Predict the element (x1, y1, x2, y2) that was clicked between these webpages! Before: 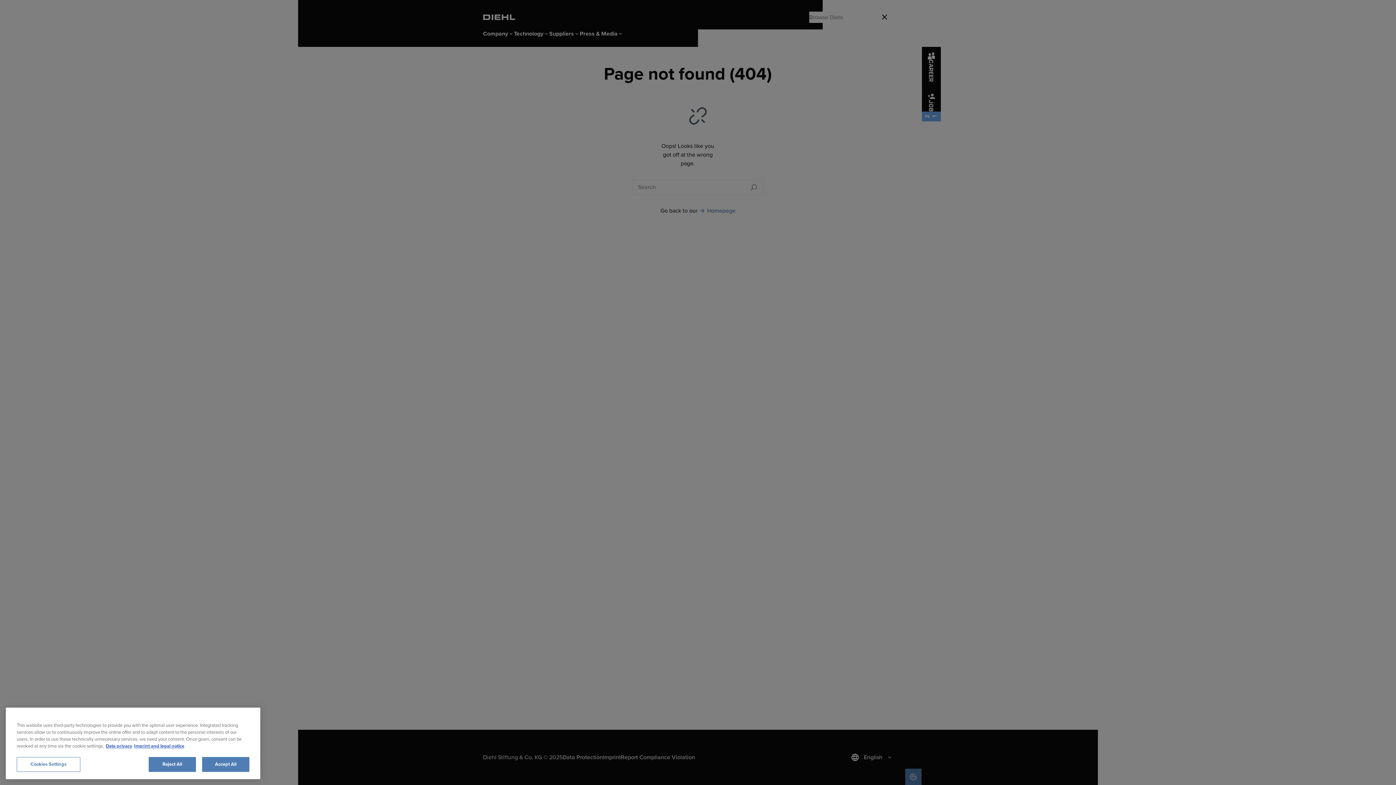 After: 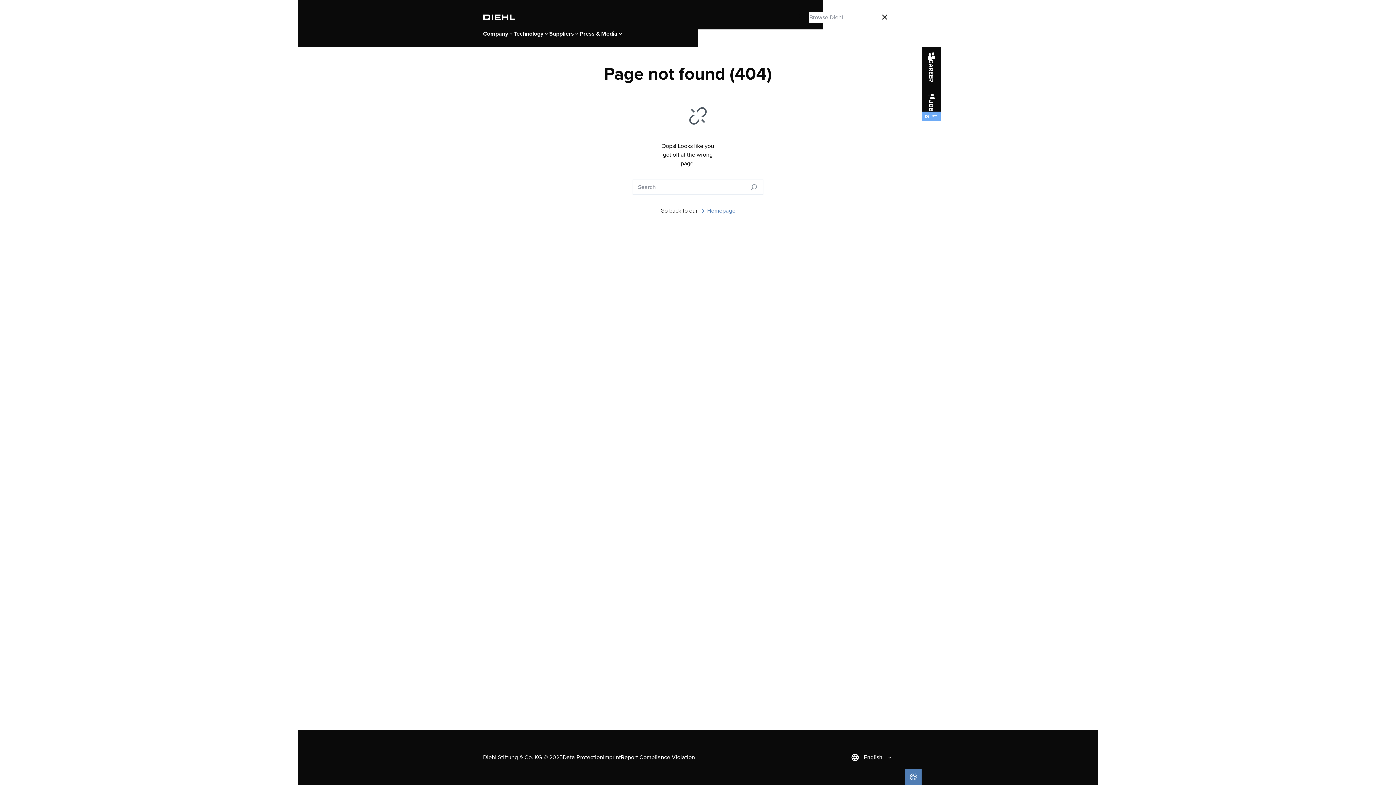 Action: bbox: (202, 757, 249, 772) label: Accept All